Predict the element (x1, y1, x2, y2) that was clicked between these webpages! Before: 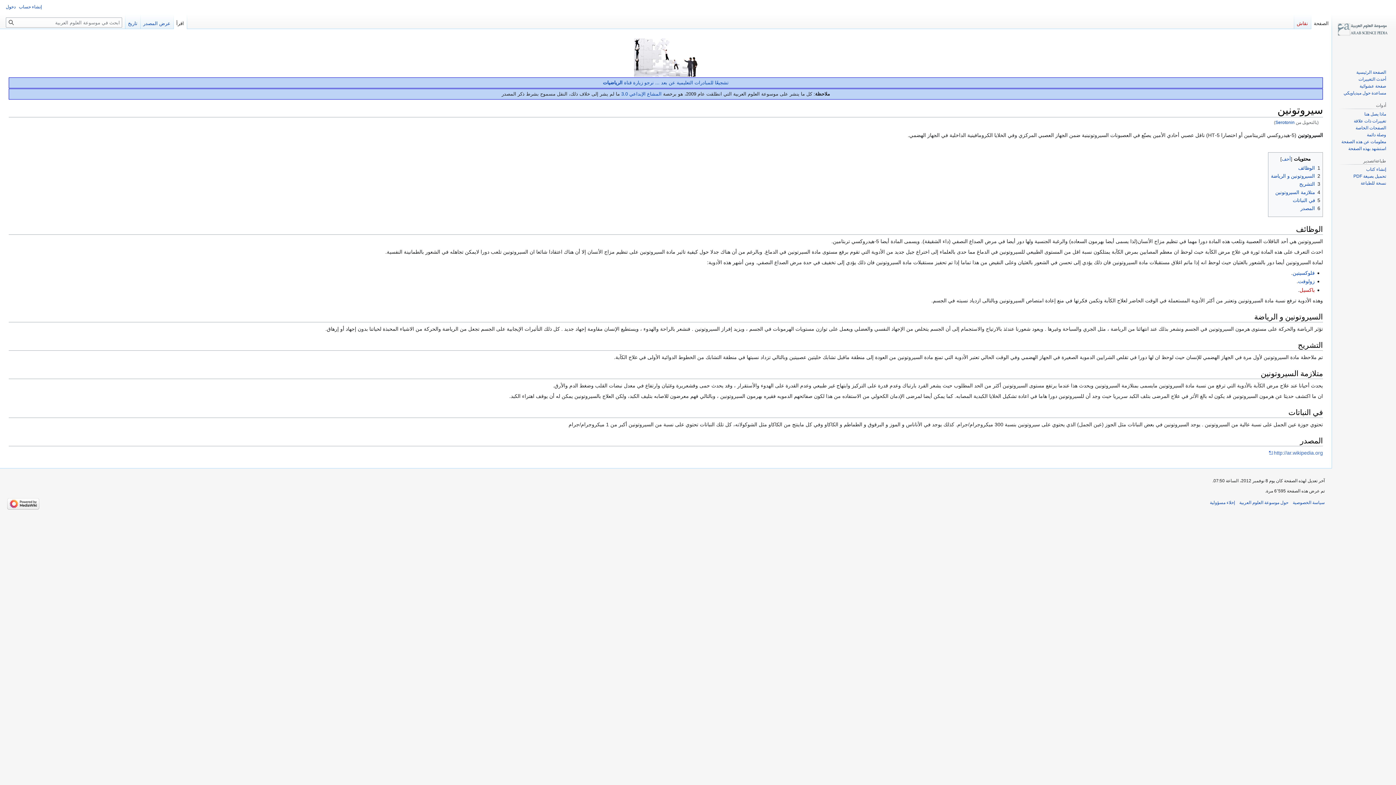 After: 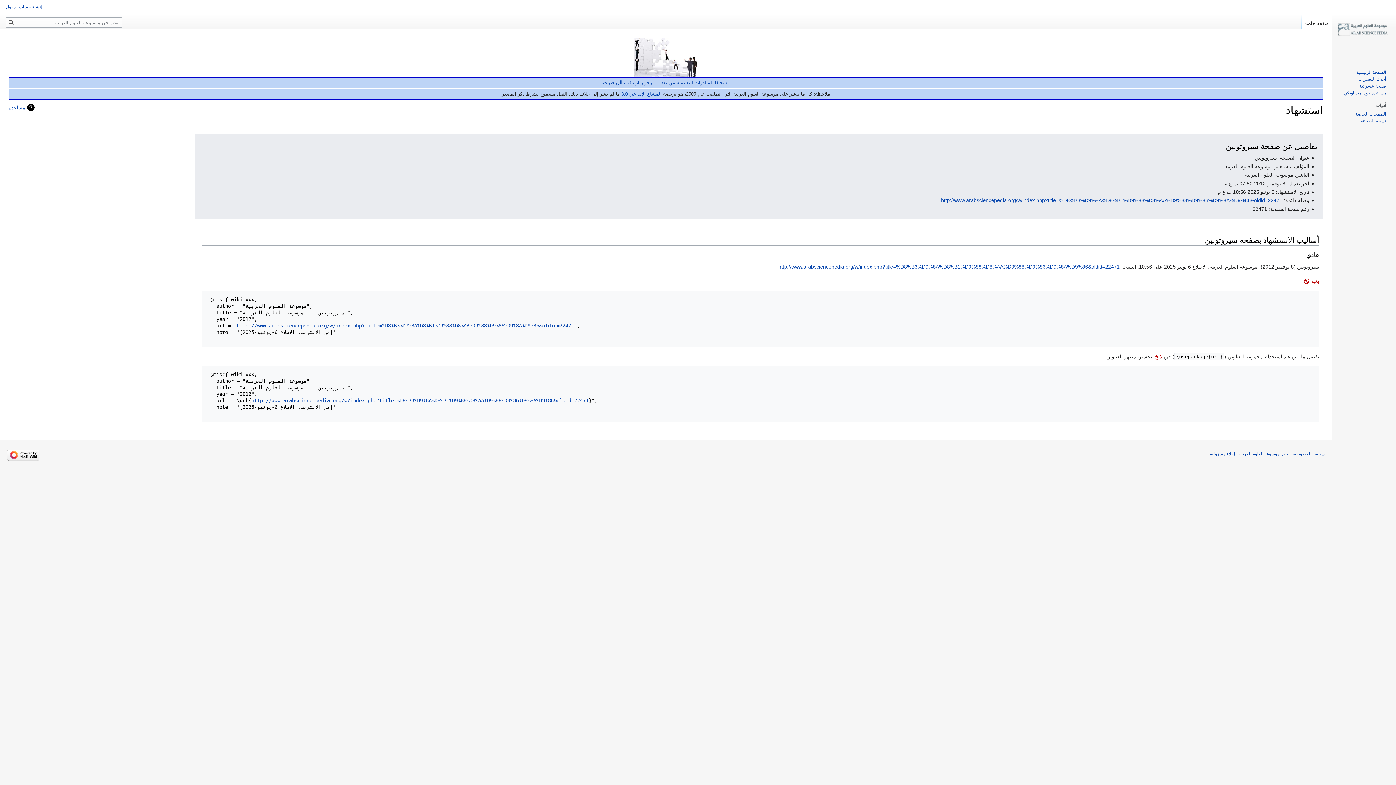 Action: bbox: (1348, 146, 1386, 151) label: استشهد بهذه الصفحة